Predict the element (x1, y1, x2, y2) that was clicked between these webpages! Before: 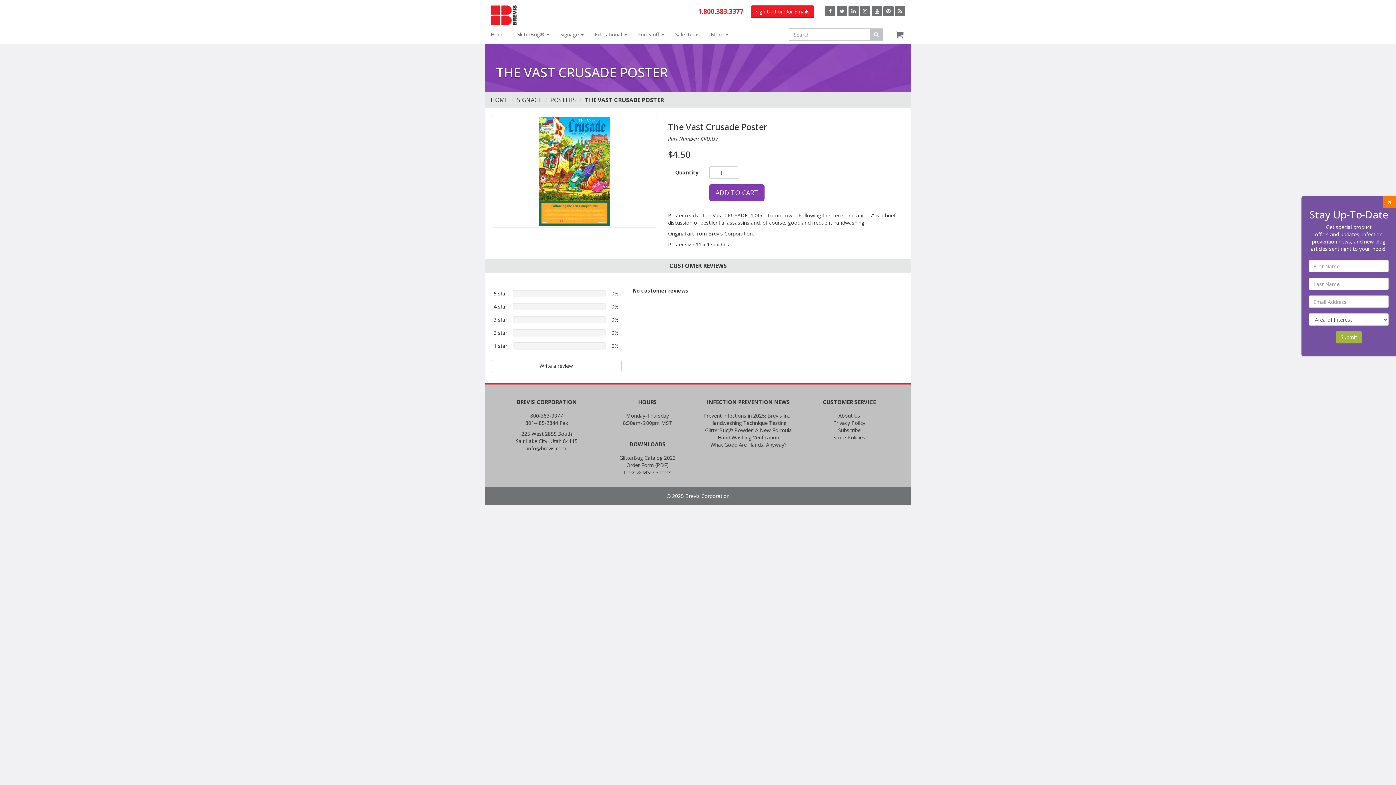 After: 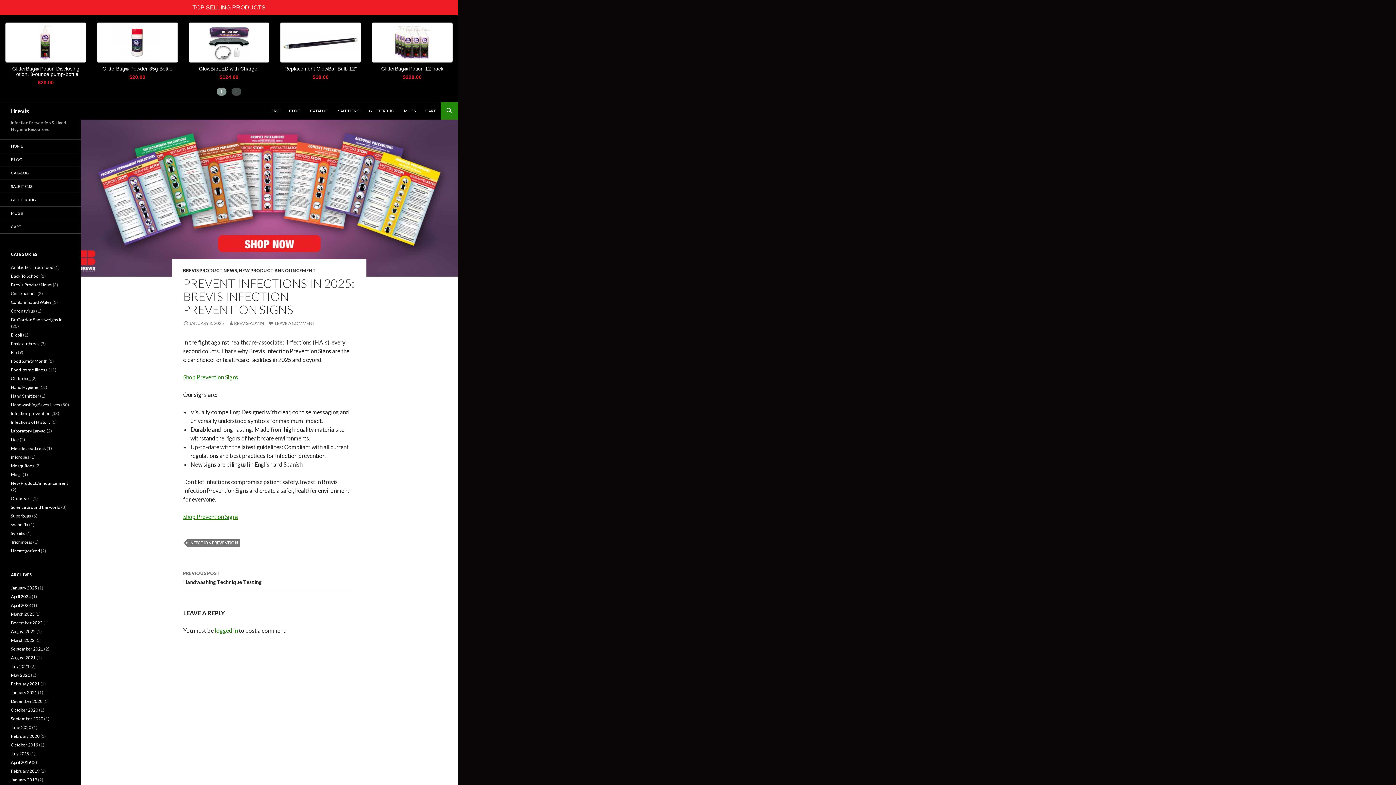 Action: label: Prevent Infections in 2025: Brevis Infection Prevention Signs bbox: (703, 412, 793, 419)